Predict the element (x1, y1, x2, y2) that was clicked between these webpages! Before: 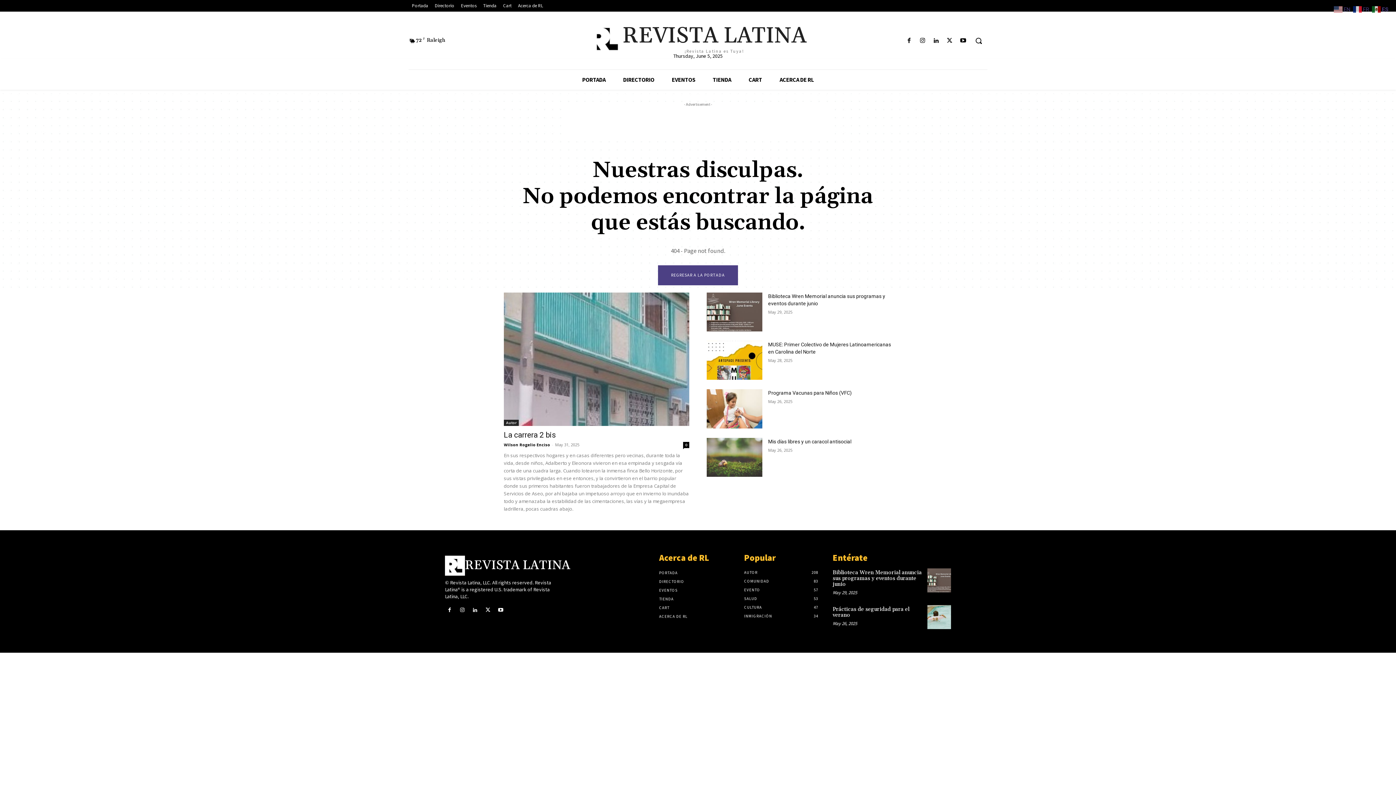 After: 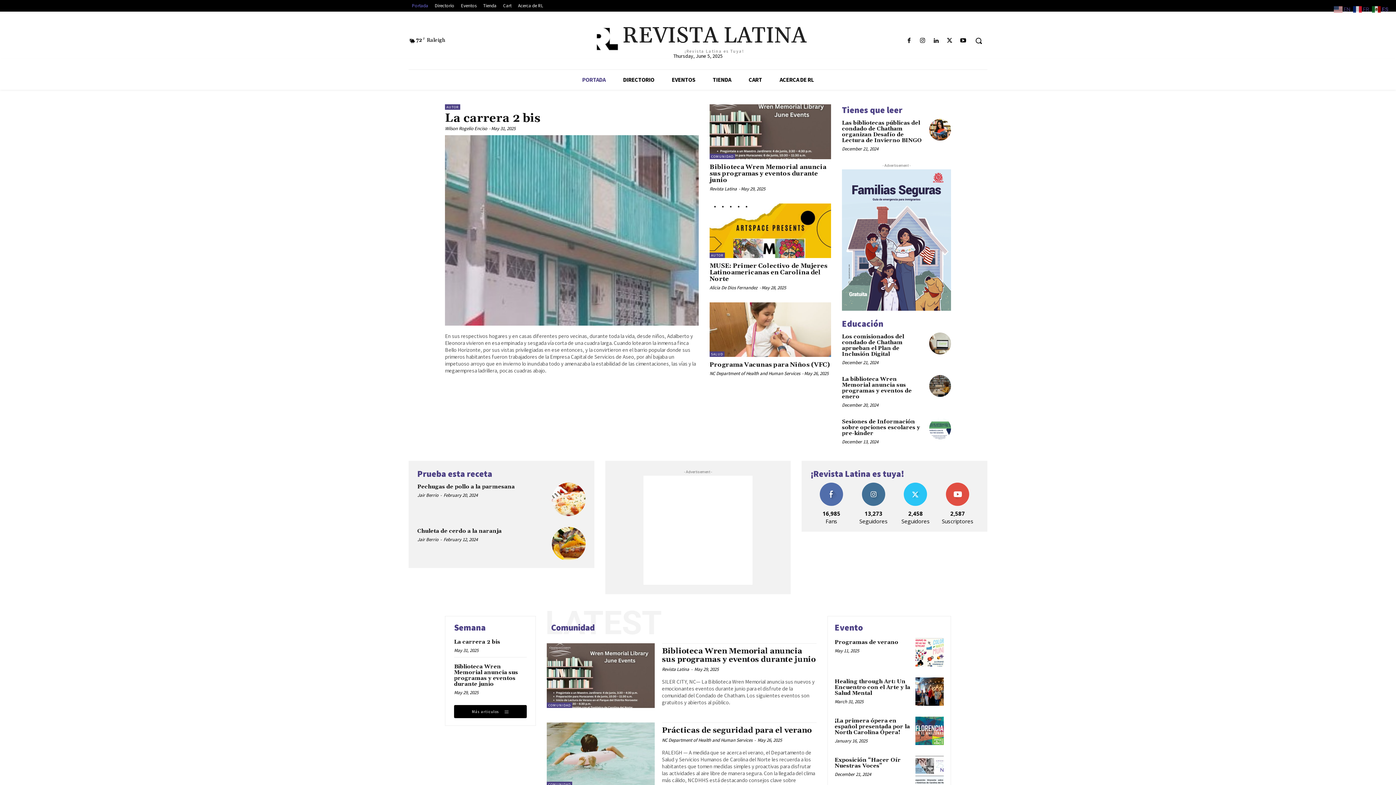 Action: bbox: (604, 22, 792, 55) label: REVISTA LATINA
¡Revista Latina es Tuya!